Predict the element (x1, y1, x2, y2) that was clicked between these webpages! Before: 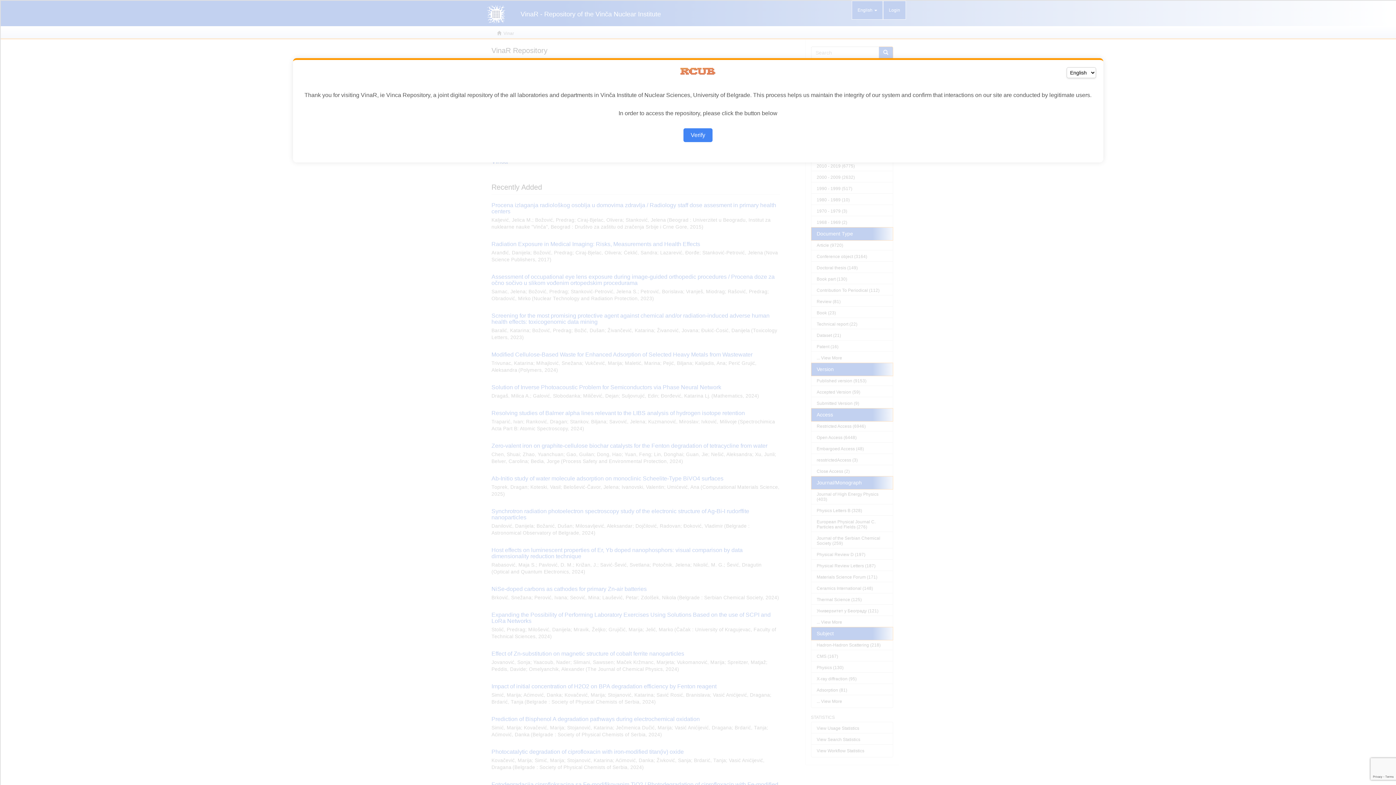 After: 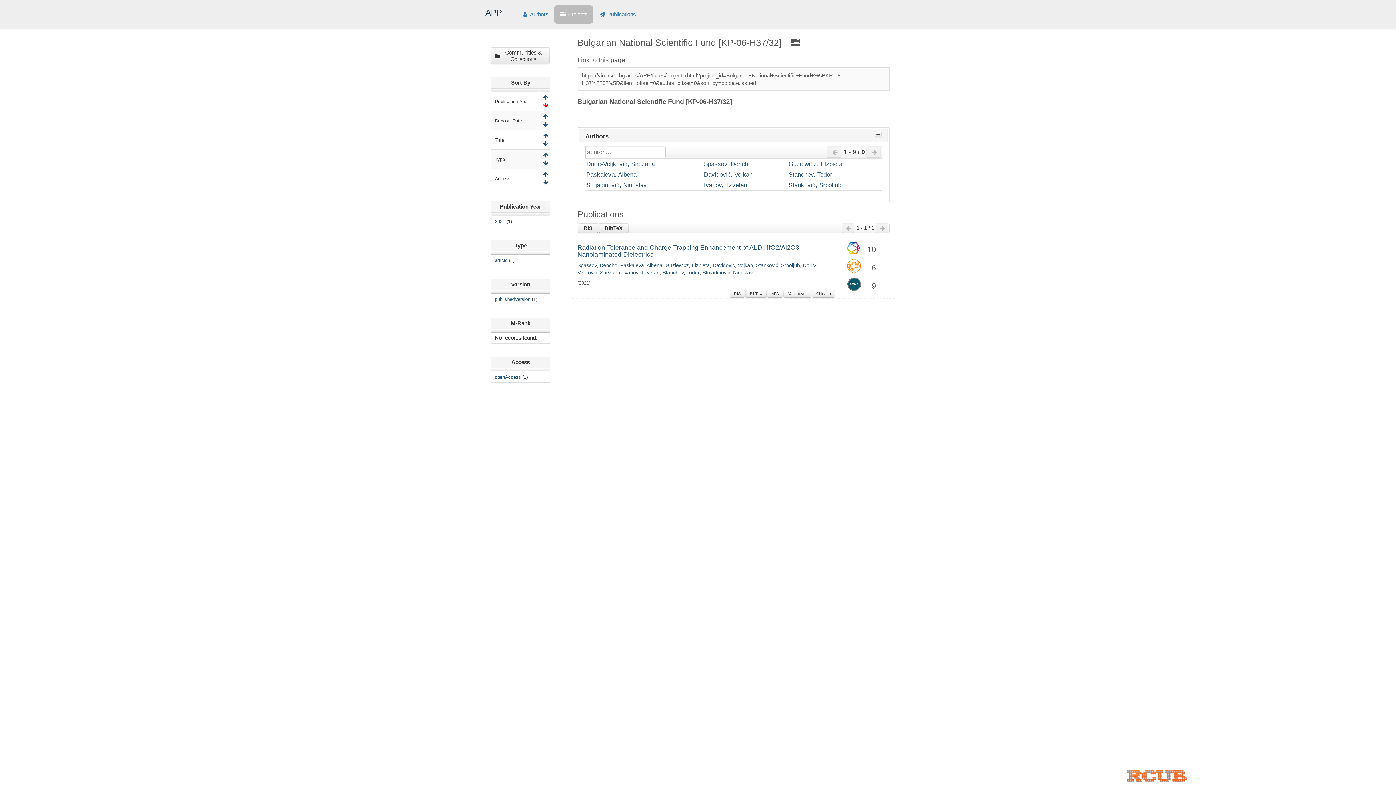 Action: bbox: (683, 128, 712, 142) label: Verify